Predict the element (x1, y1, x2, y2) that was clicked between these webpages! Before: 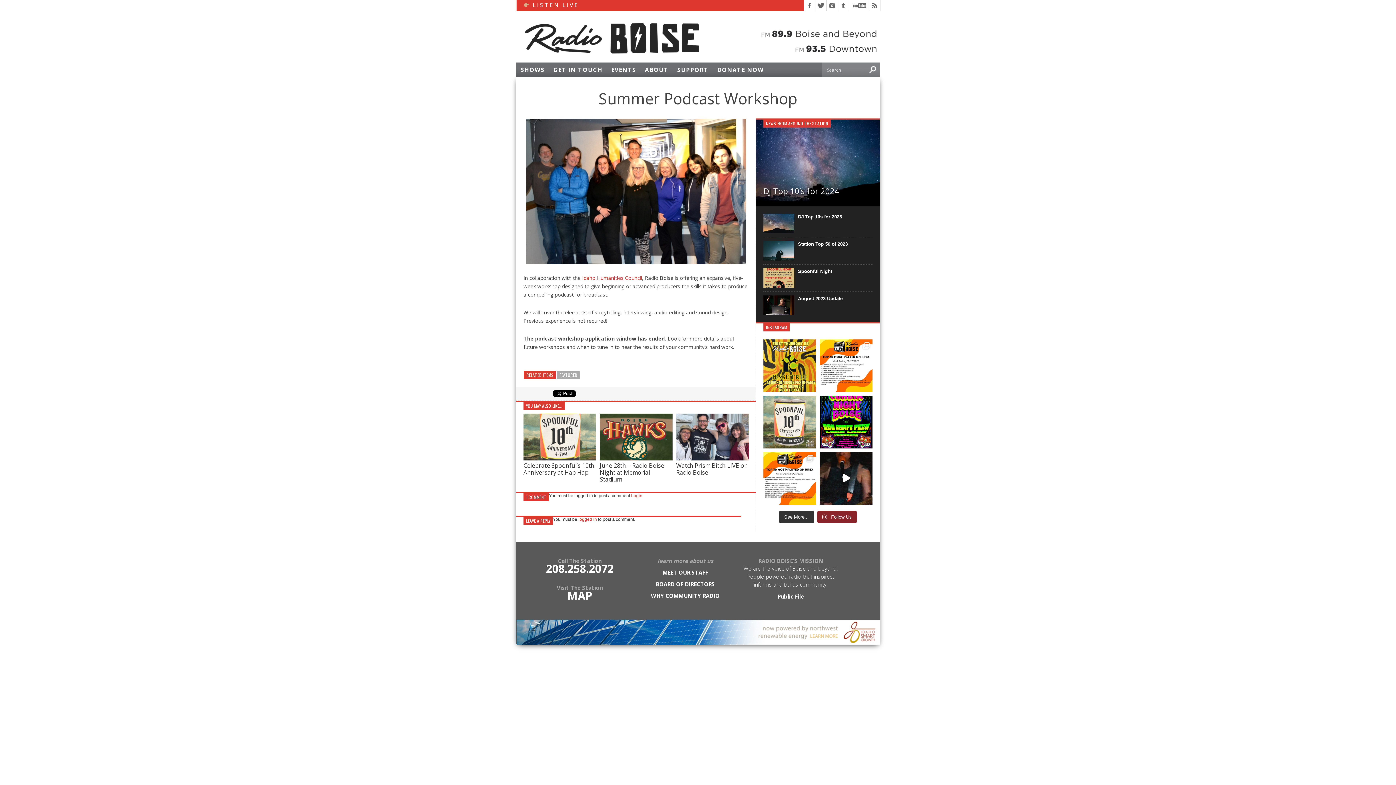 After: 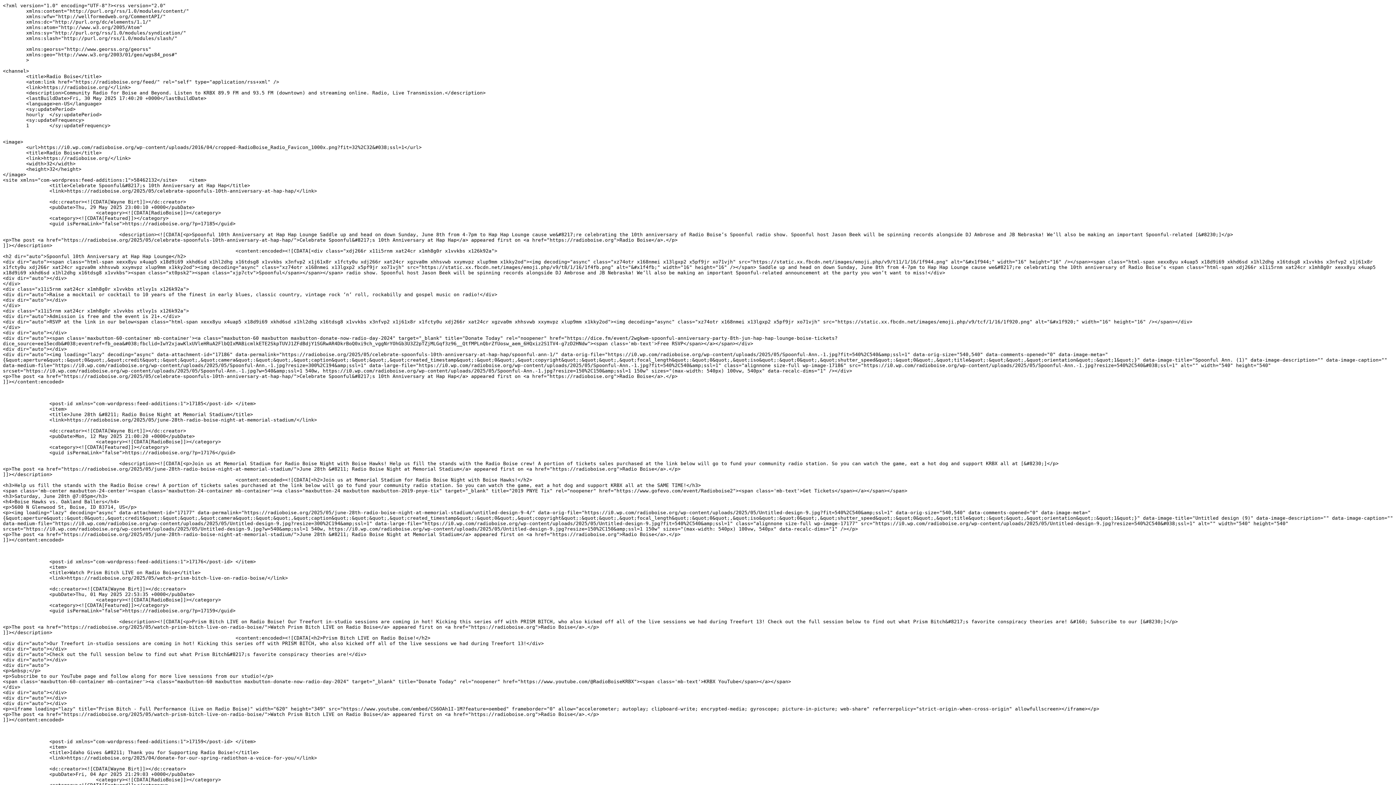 Action: bbox: (869, 0, 880, 10)